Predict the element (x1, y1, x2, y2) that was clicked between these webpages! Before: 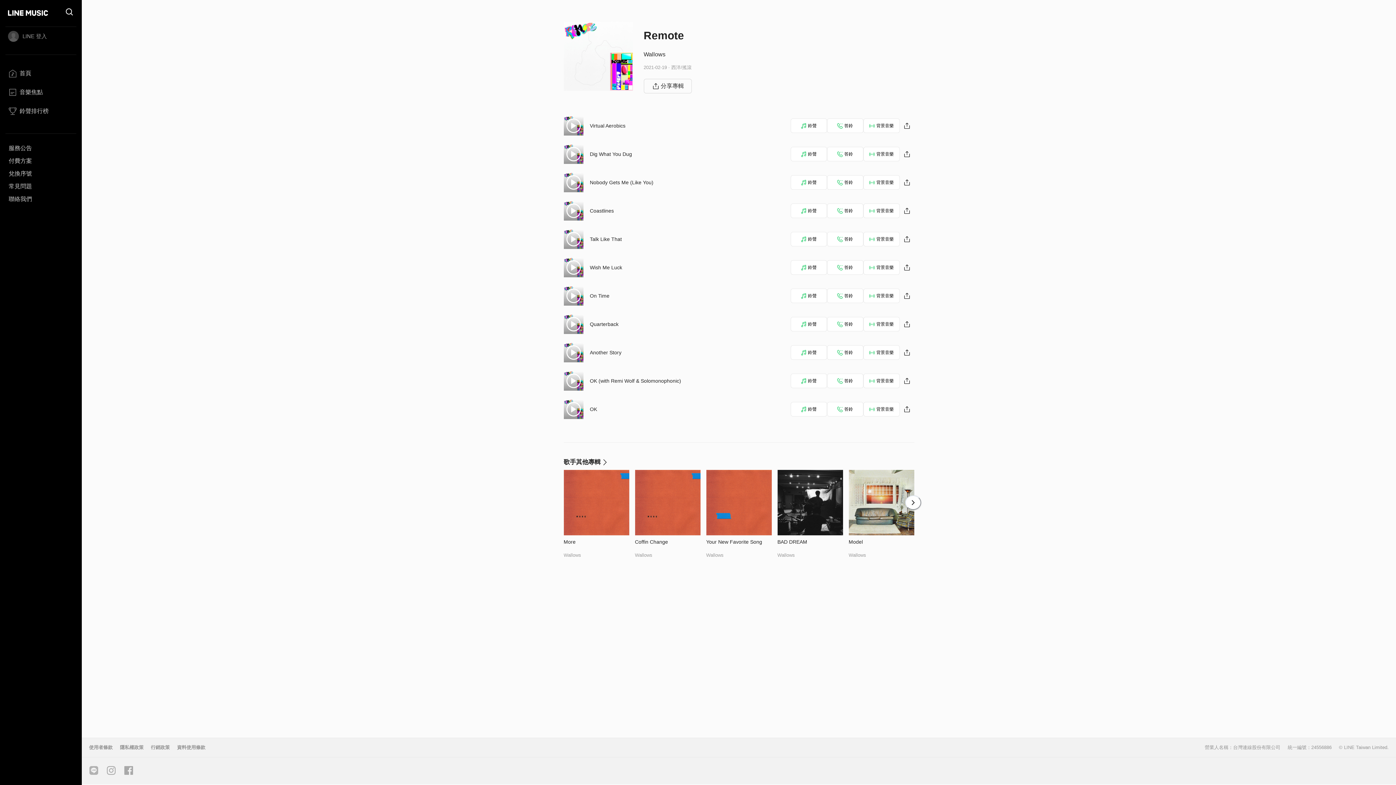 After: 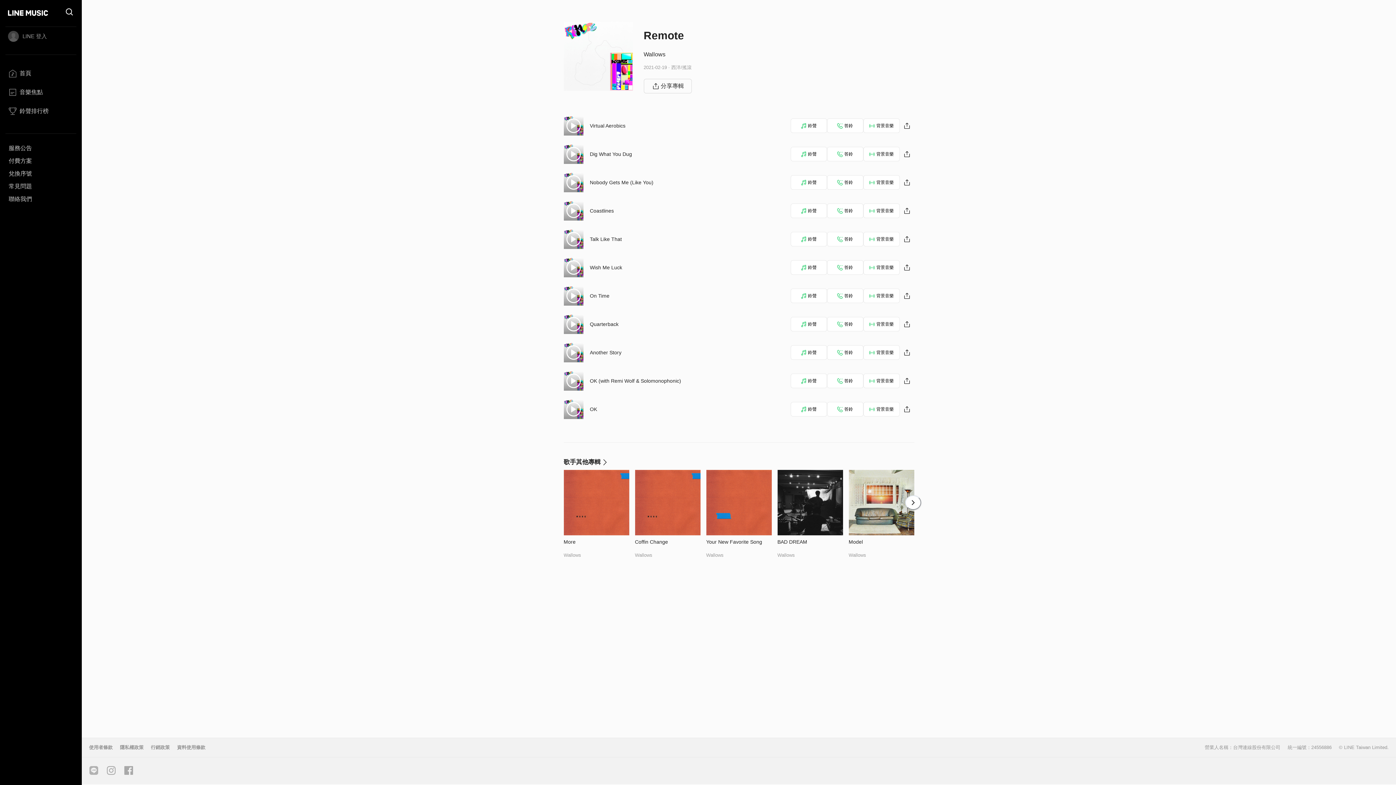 Action: label: 資料使用條款 bbox: (173, 745, 209, 750)